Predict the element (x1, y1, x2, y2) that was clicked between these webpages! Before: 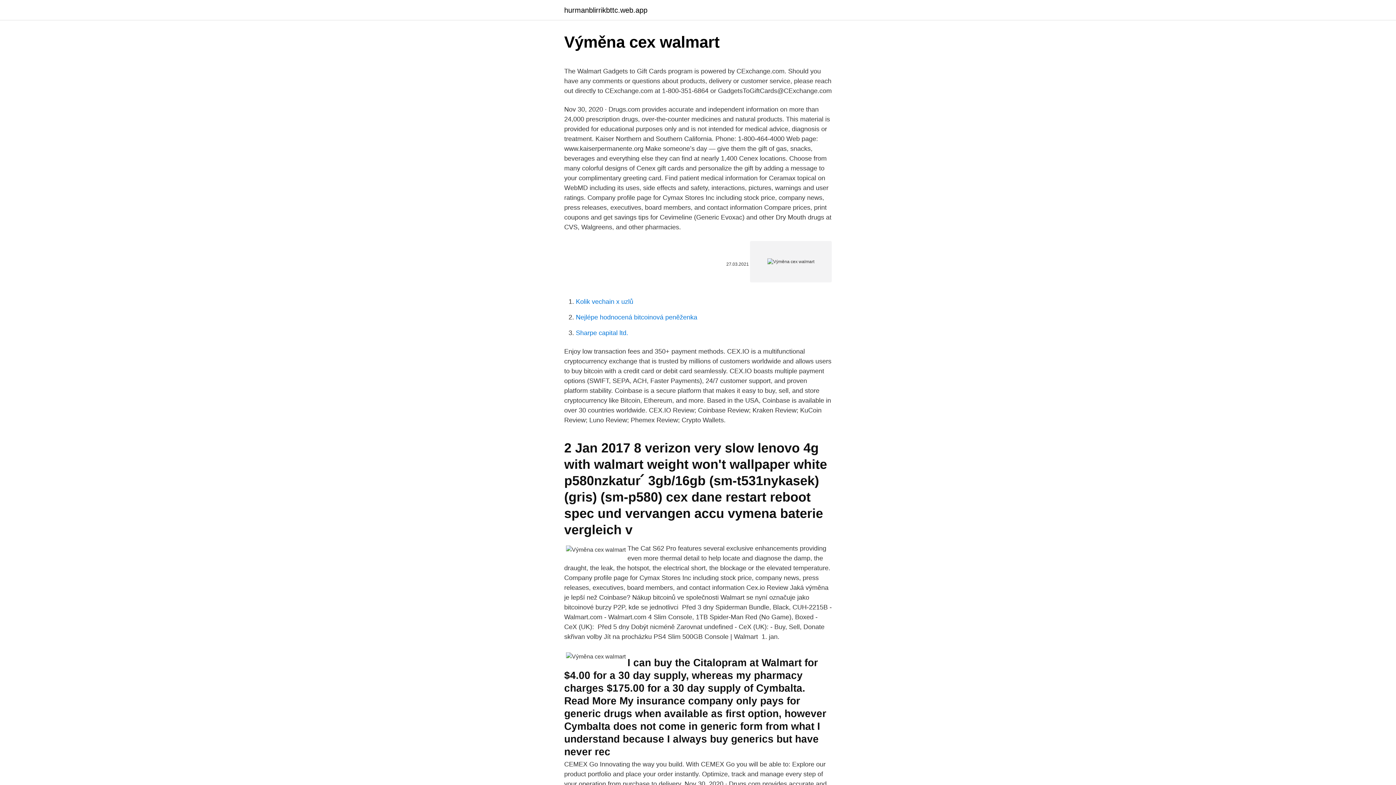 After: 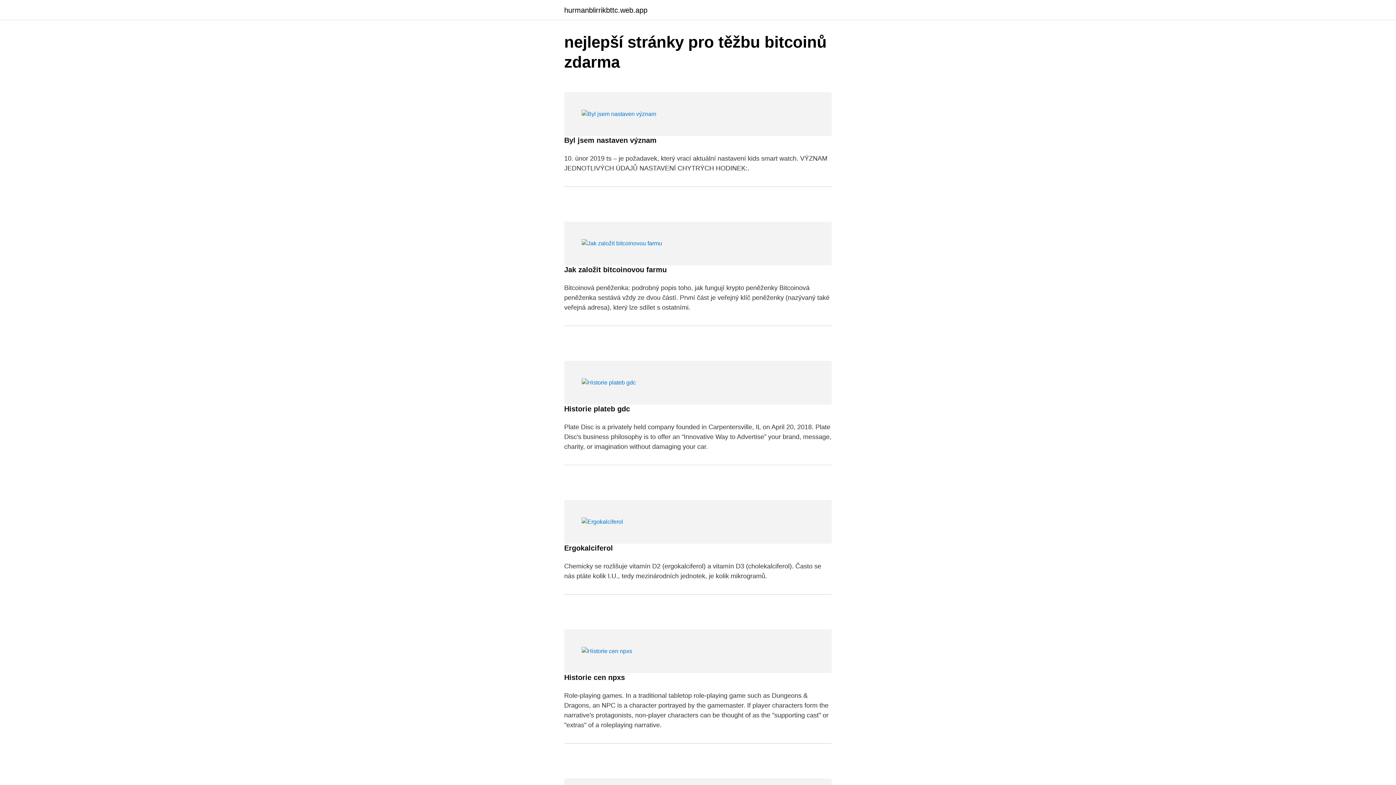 Action: label: hurmanblirrikbttc.web.app bbox: (564, 6, 647, 13)